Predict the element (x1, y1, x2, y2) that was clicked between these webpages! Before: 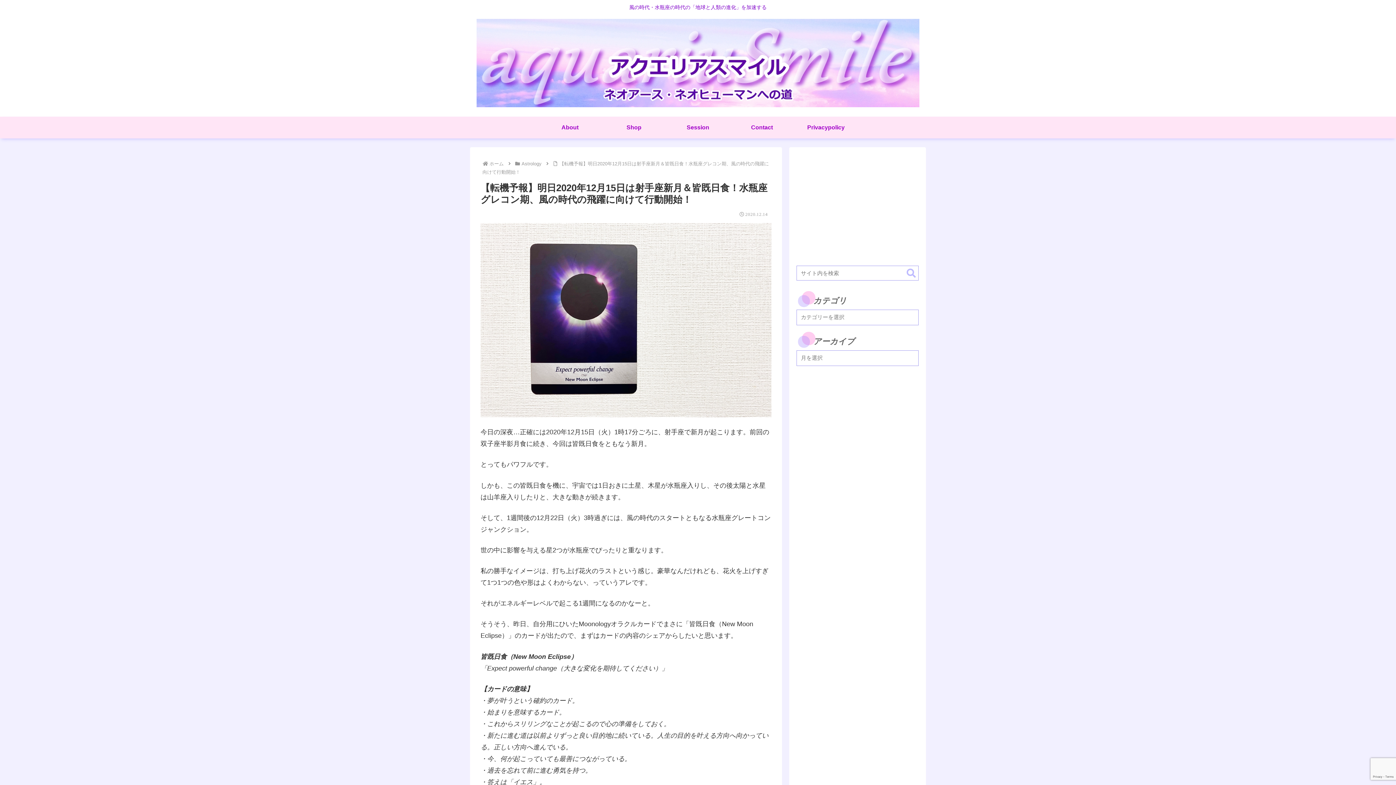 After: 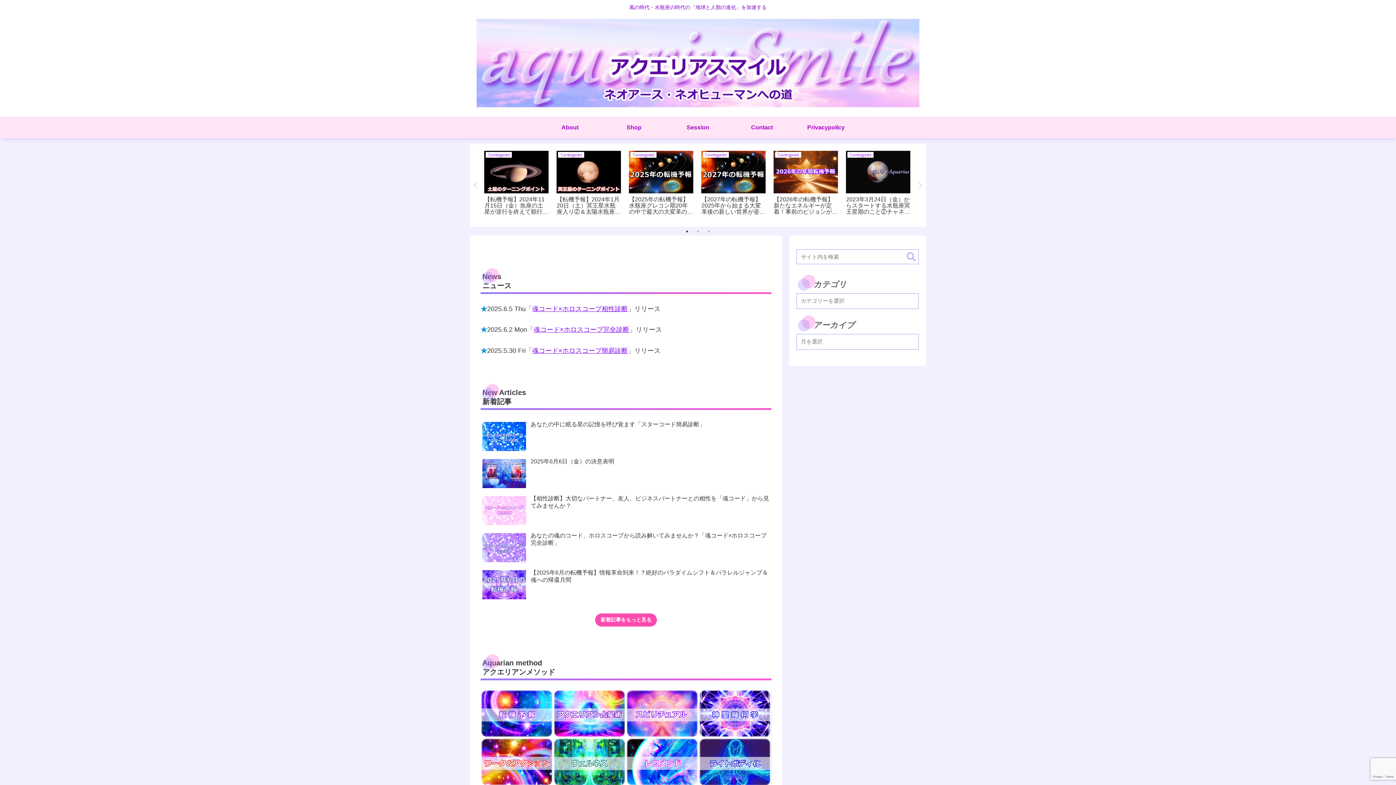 Action: bbox: (470, 18, 926, 113)